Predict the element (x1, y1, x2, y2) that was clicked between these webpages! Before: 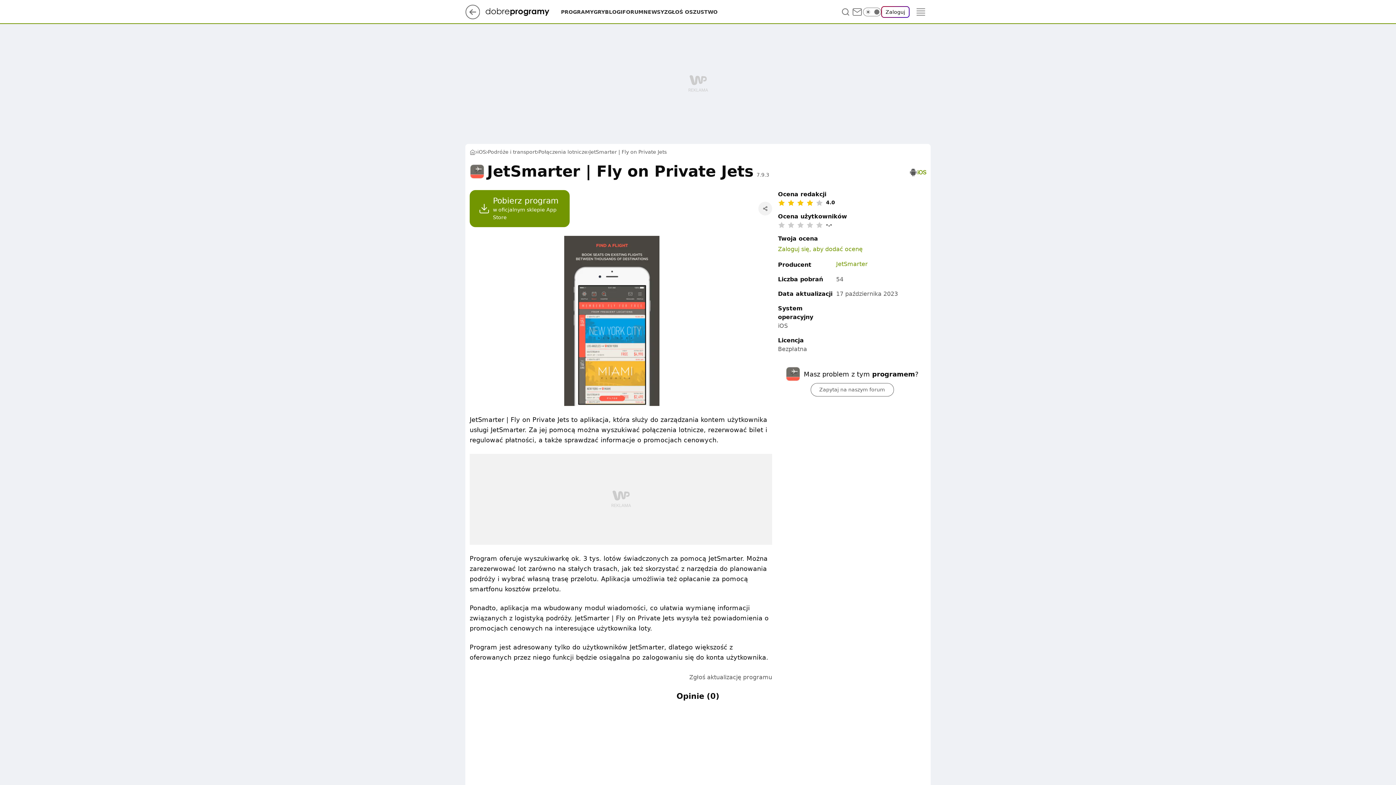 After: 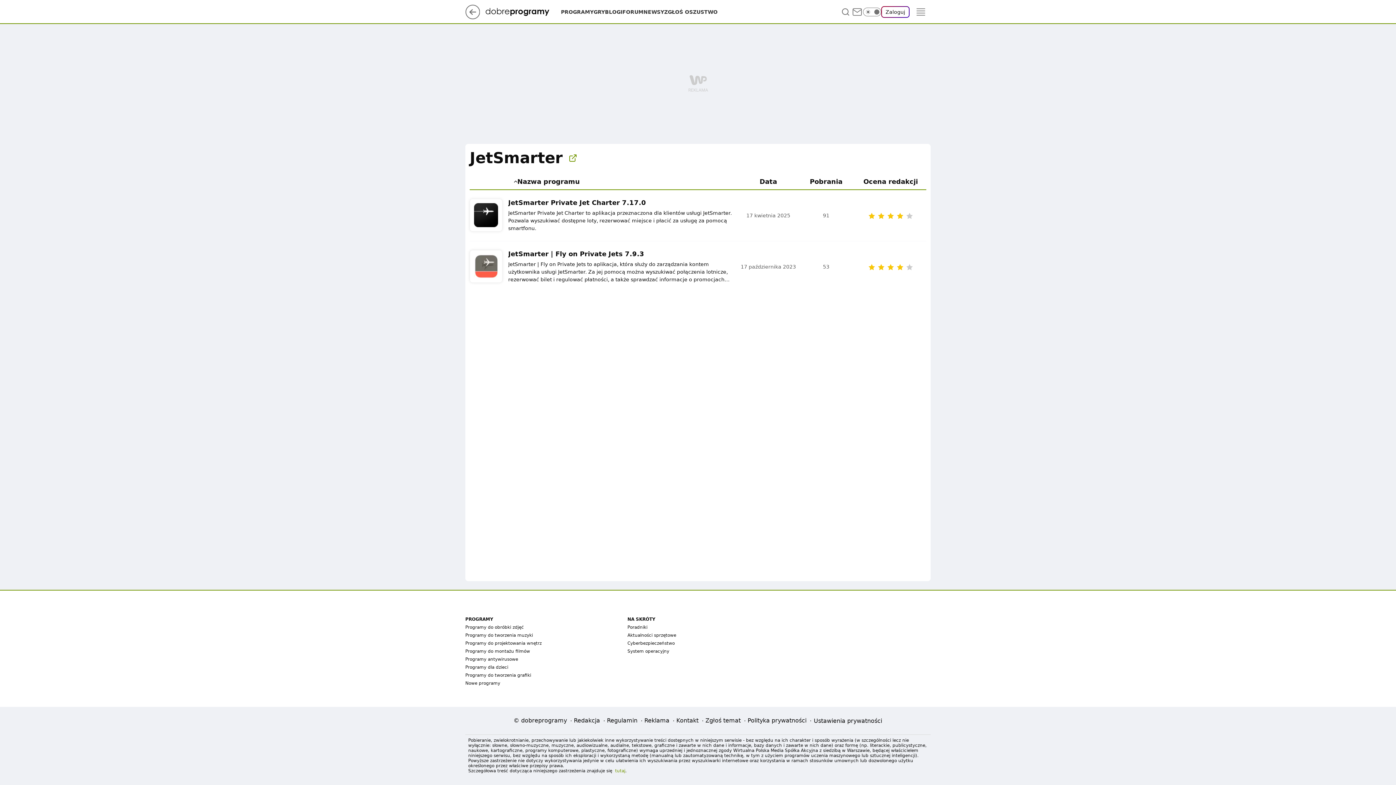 Action: bbox: (836, 260, 868, 269) label: JetSmarter